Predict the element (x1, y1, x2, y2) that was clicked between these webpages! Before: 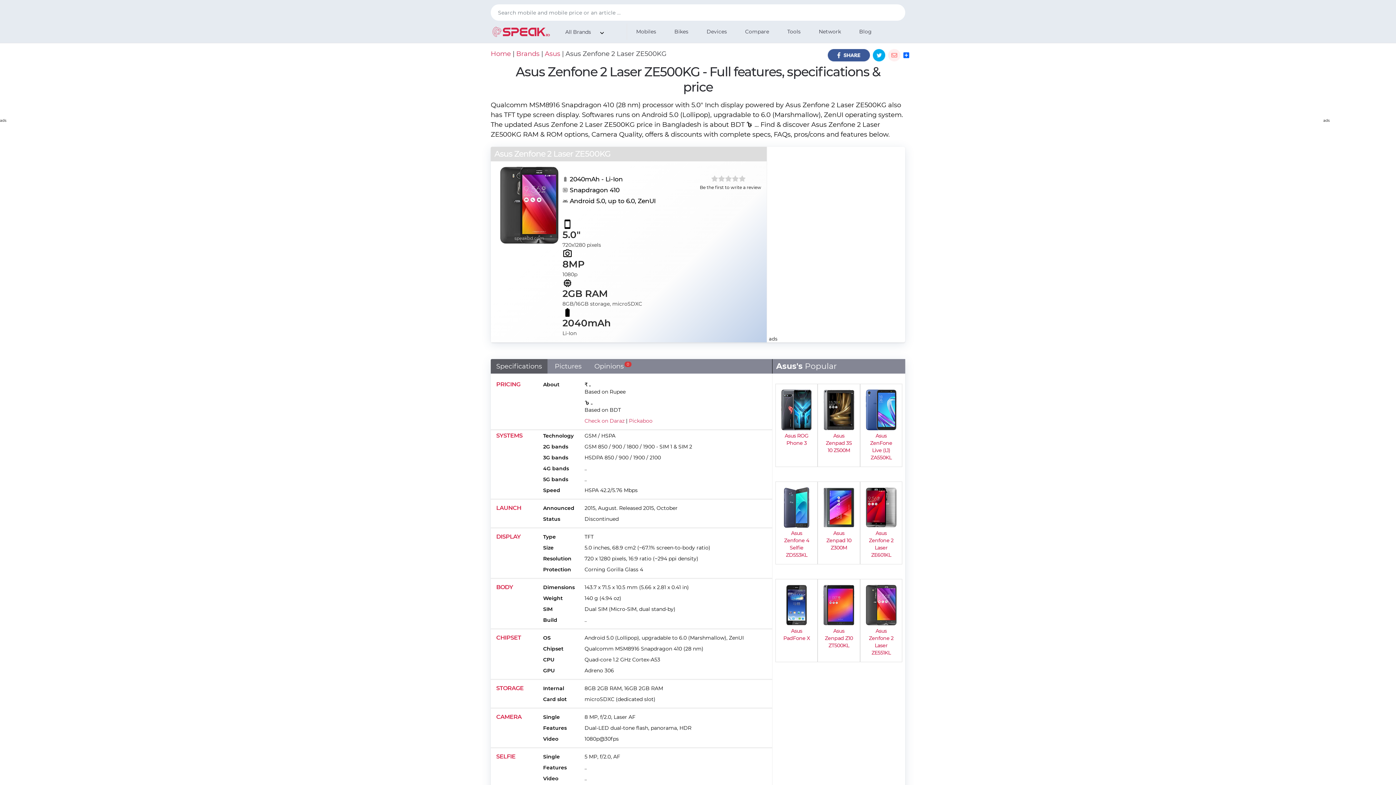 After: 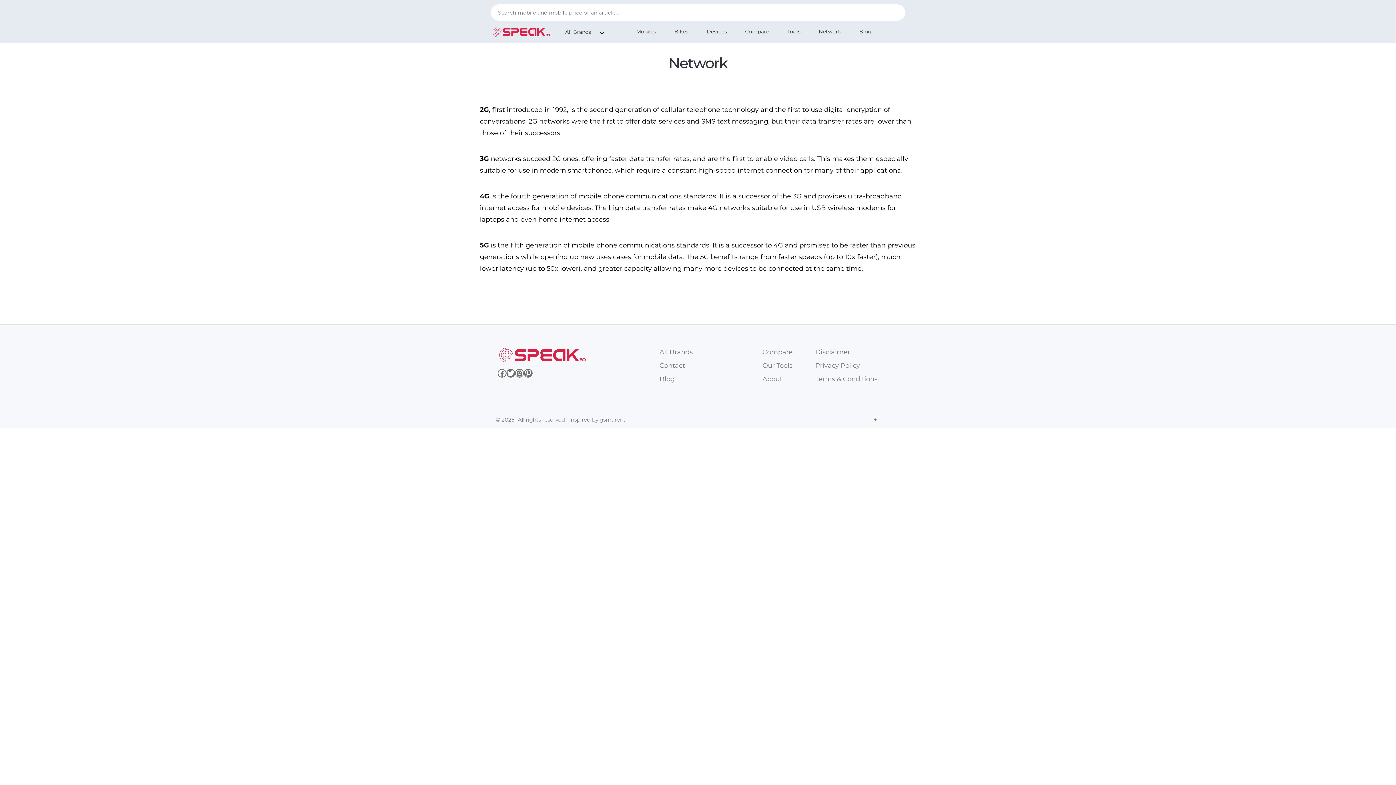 Action: label: Network bbox: (809, 28, 850, 34)